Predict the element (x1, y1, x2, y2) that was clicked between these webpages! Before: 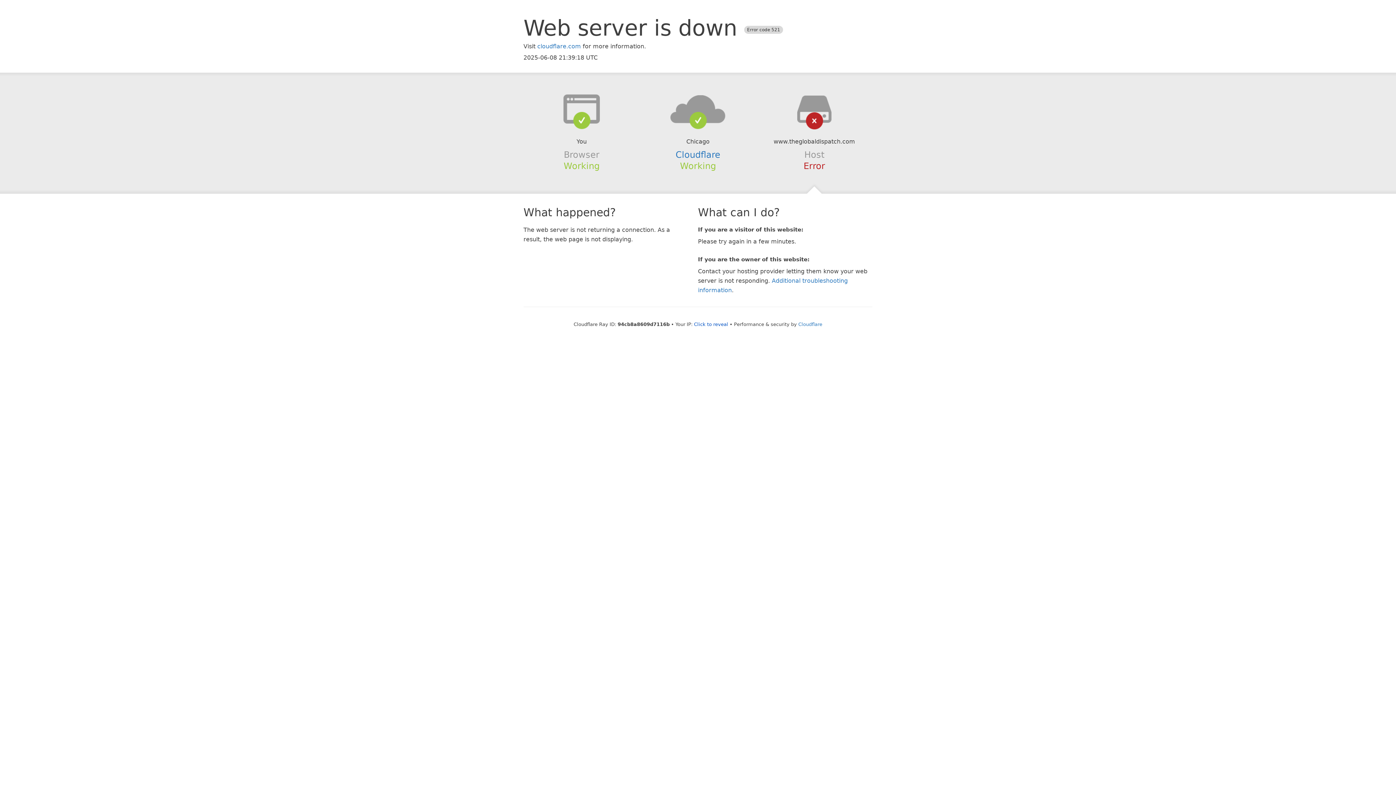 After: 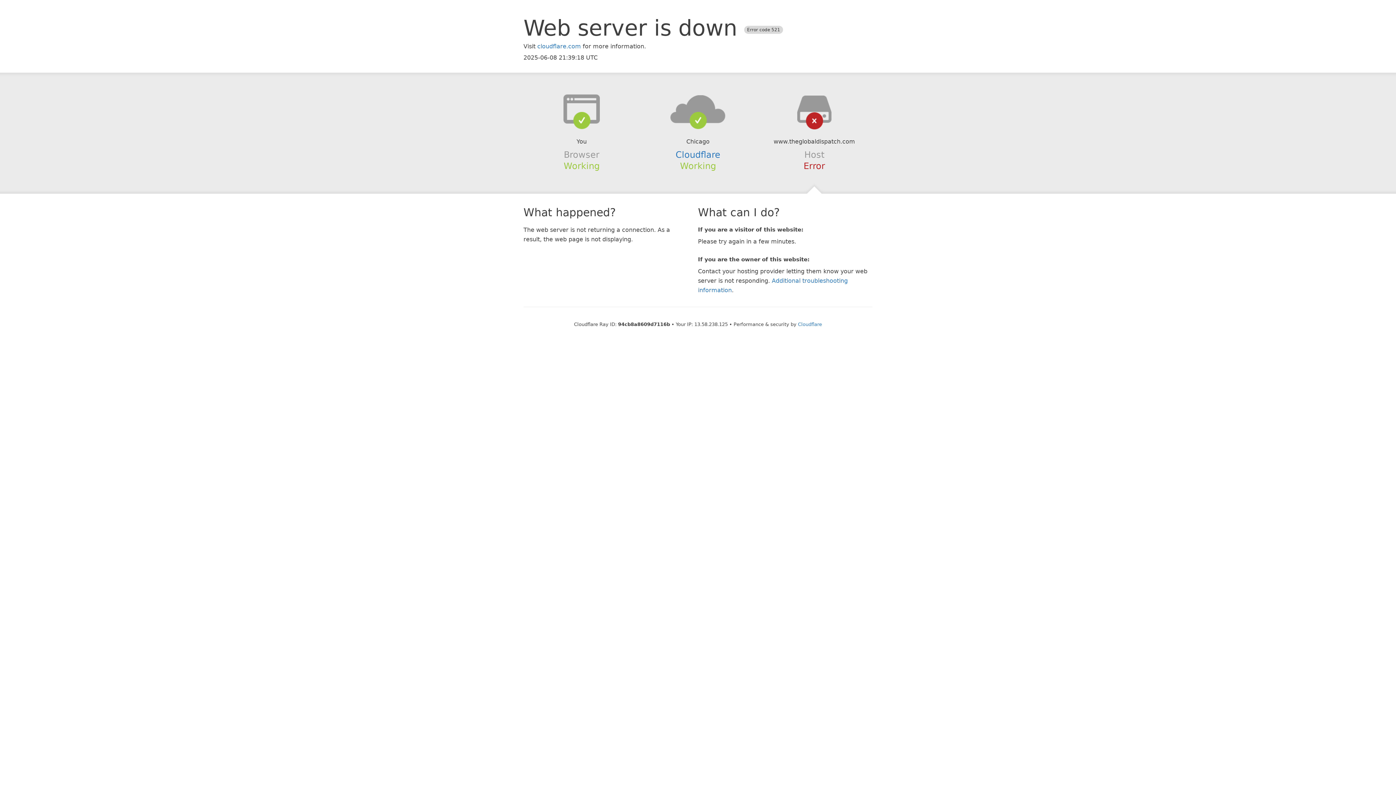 Action: label: Click to reveal bbox: (694, 321, 728, 327)